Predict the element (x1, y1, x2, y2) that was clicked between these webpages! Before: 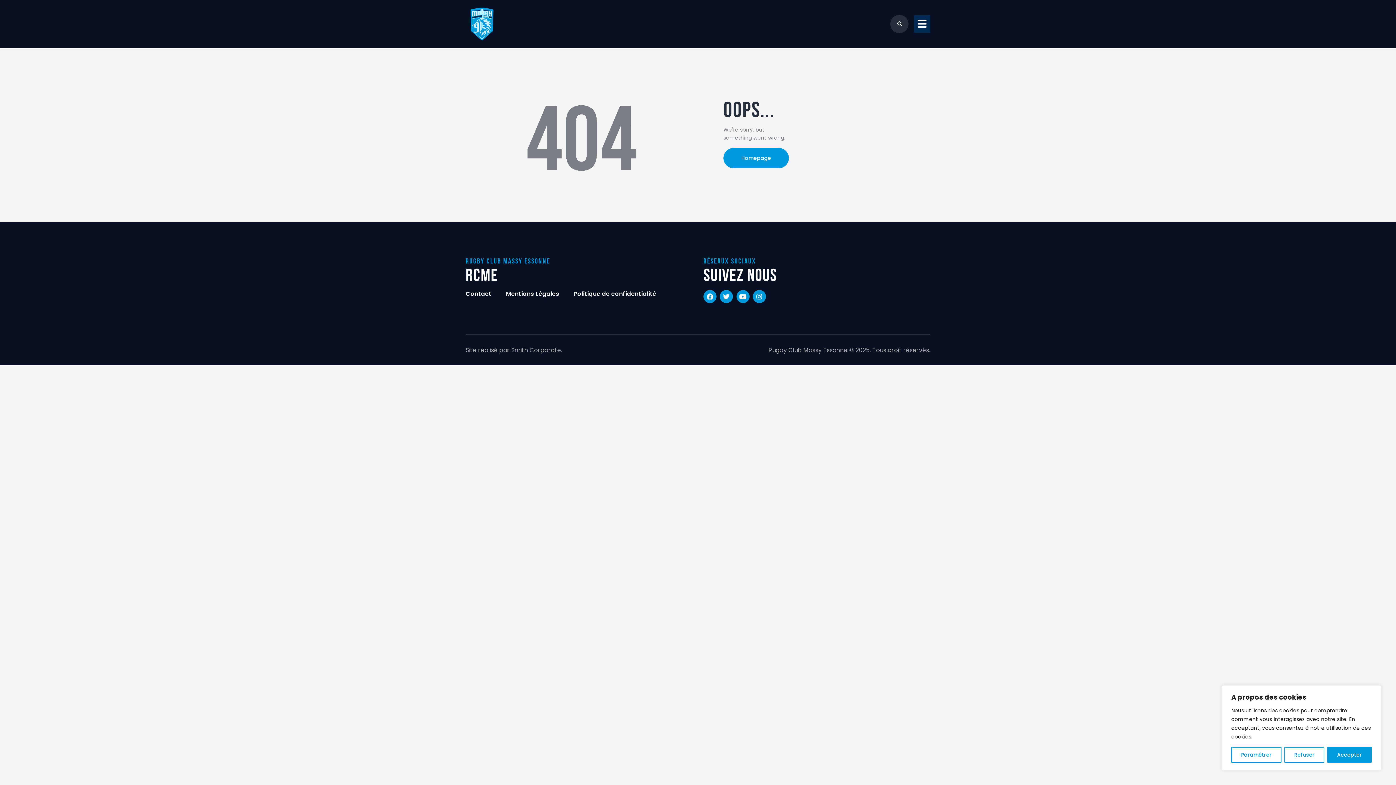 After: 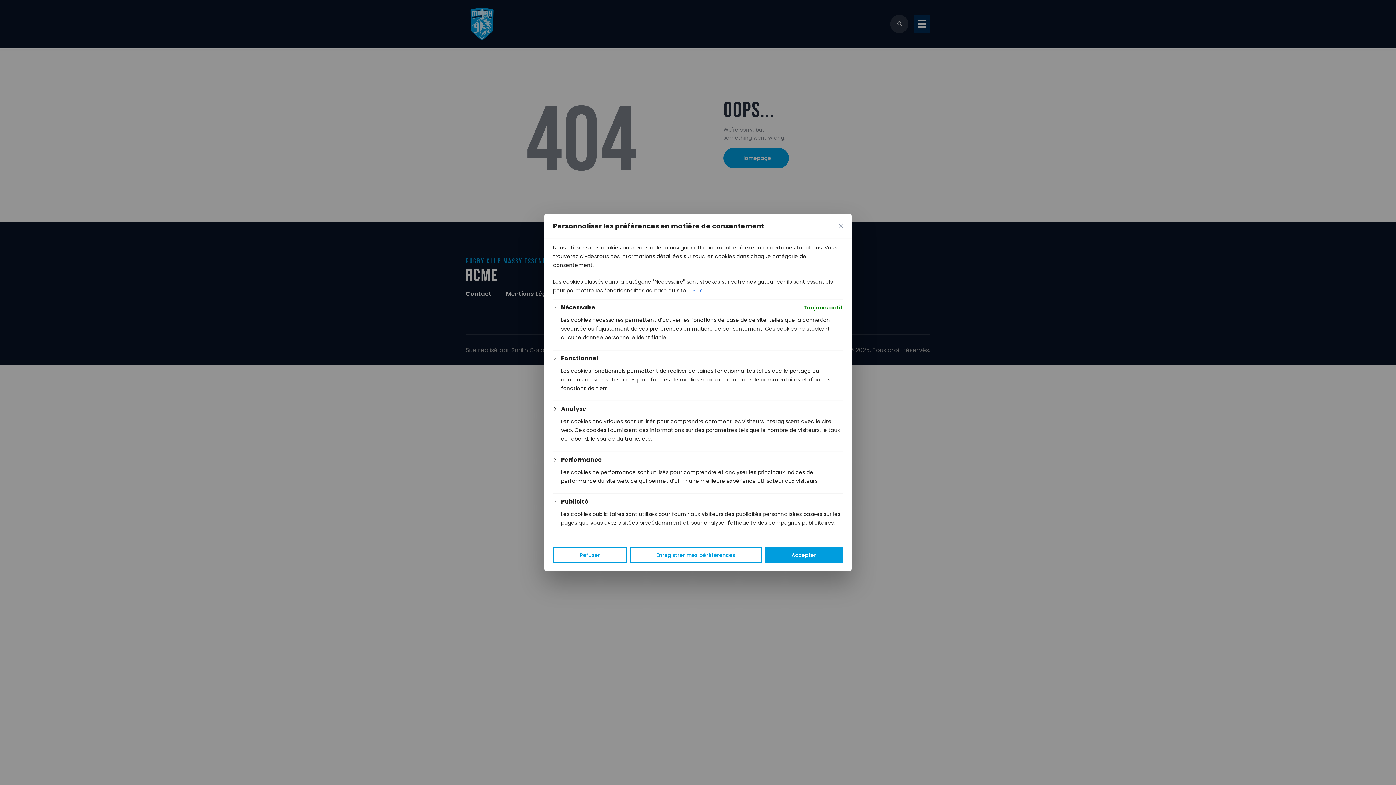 Action: bbox: (1231, 747, 1281, 763) label: Paramétrer